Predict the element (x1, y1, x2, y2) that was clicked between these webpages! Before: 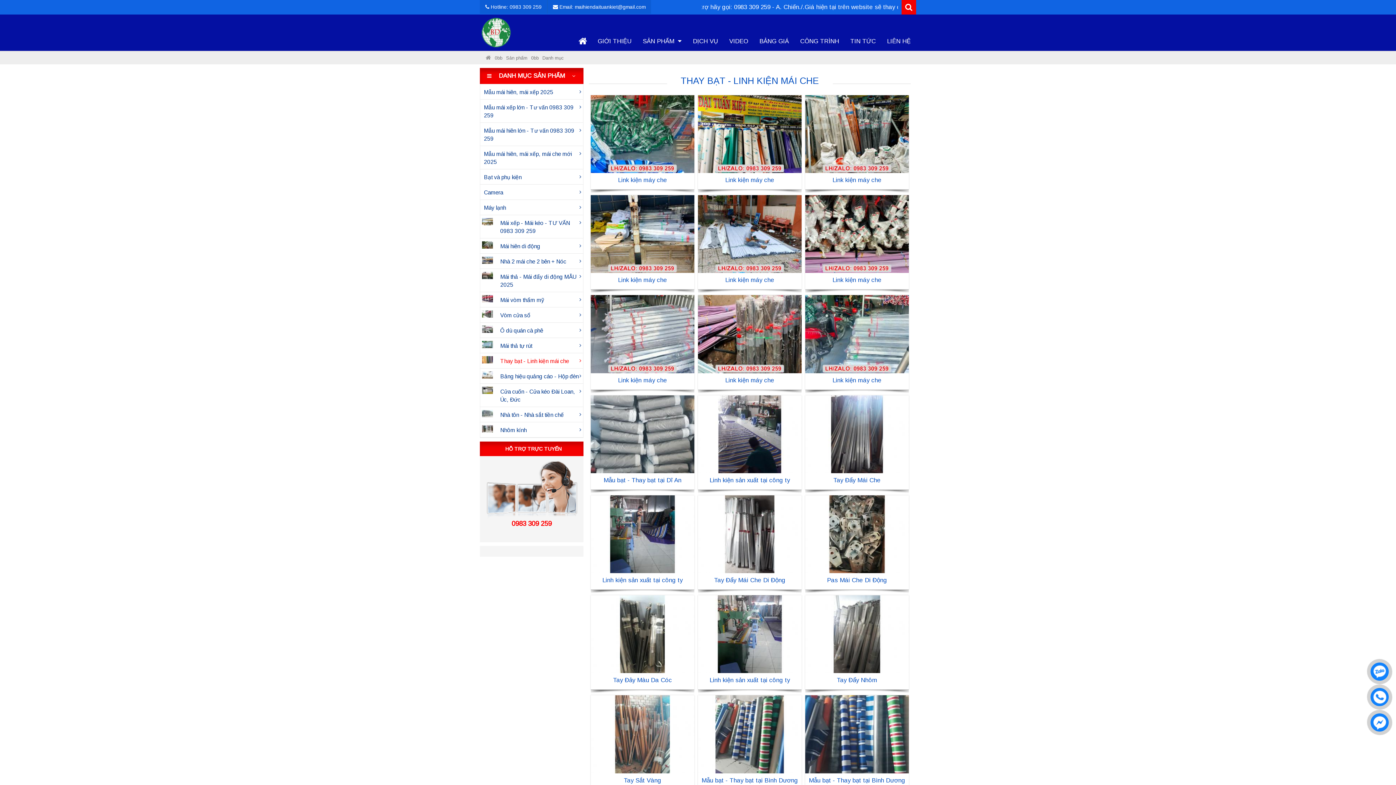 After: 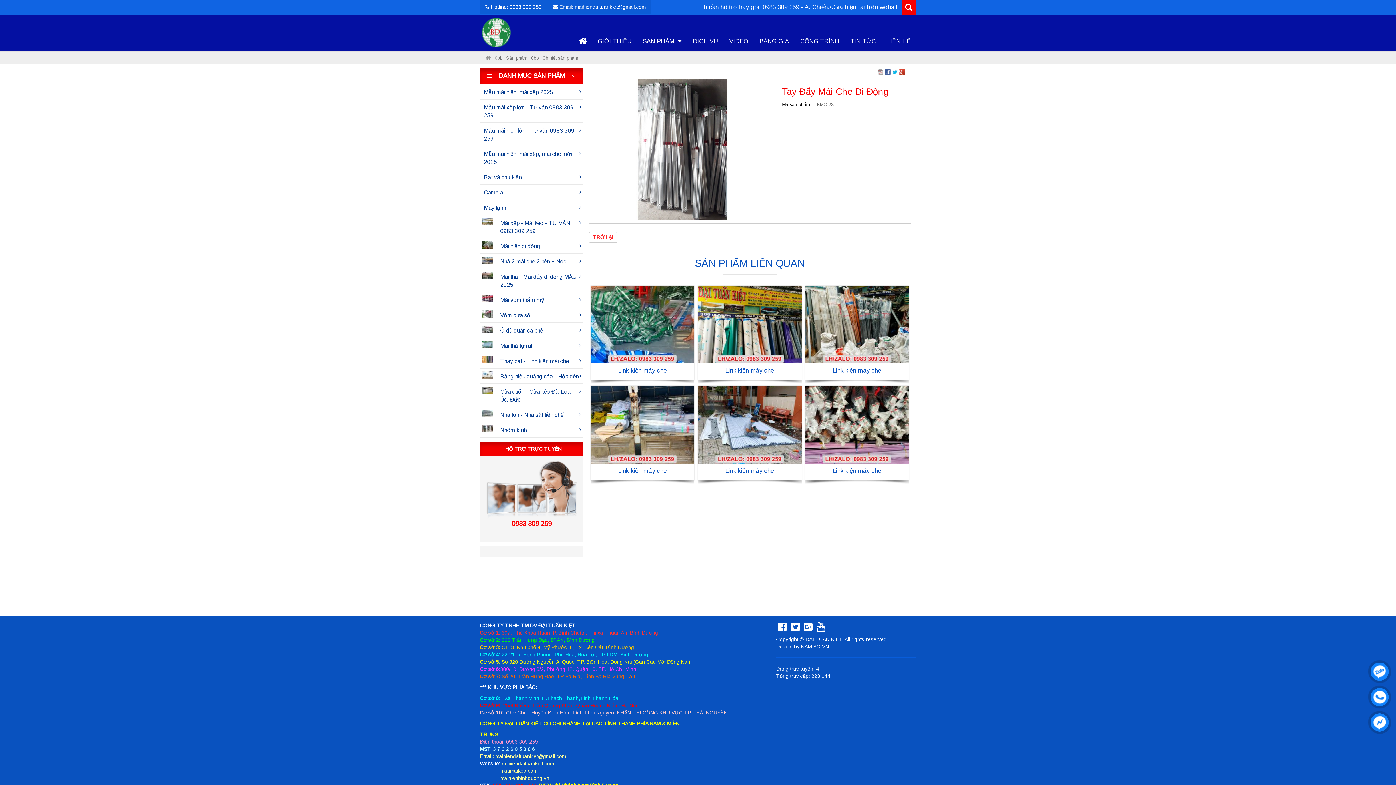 Action: bbox: (698, 531, 801, 536)